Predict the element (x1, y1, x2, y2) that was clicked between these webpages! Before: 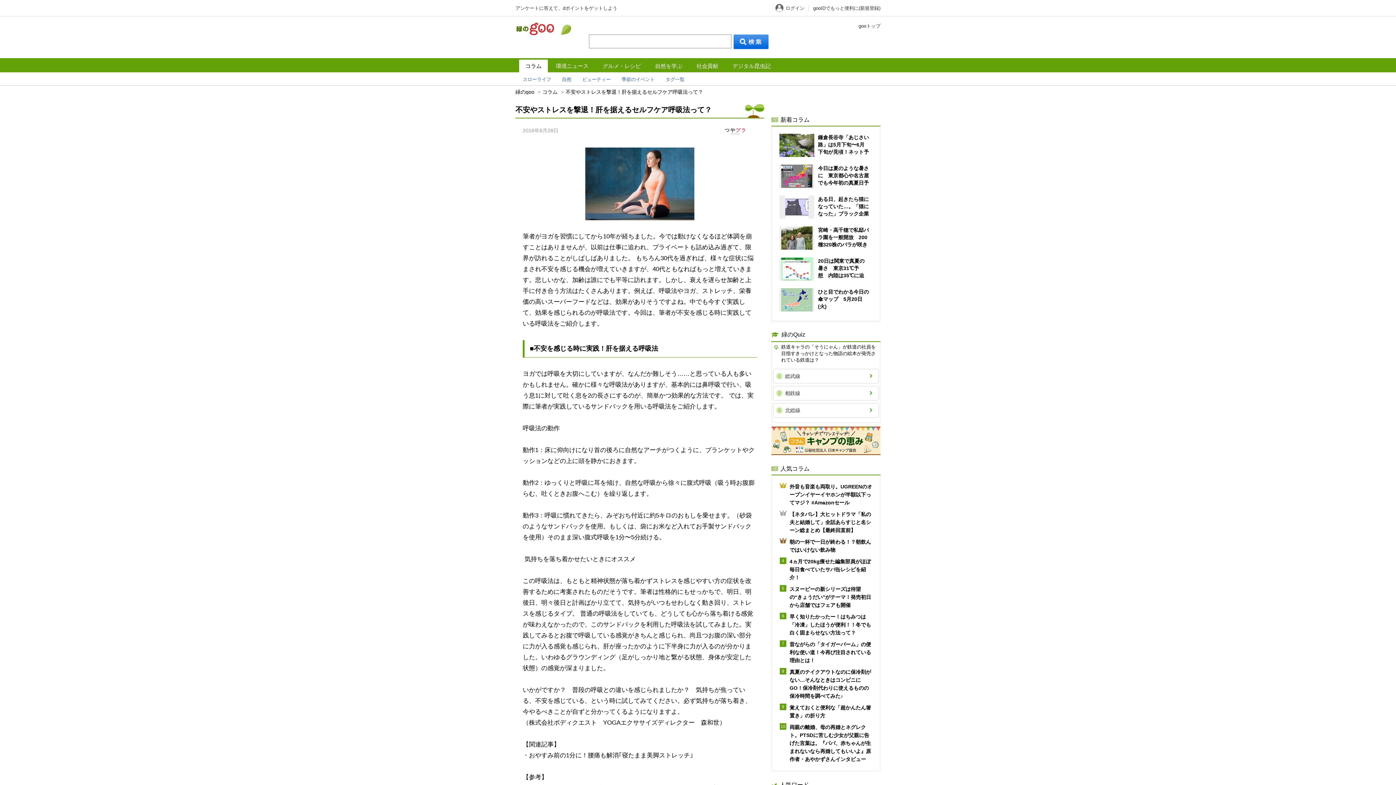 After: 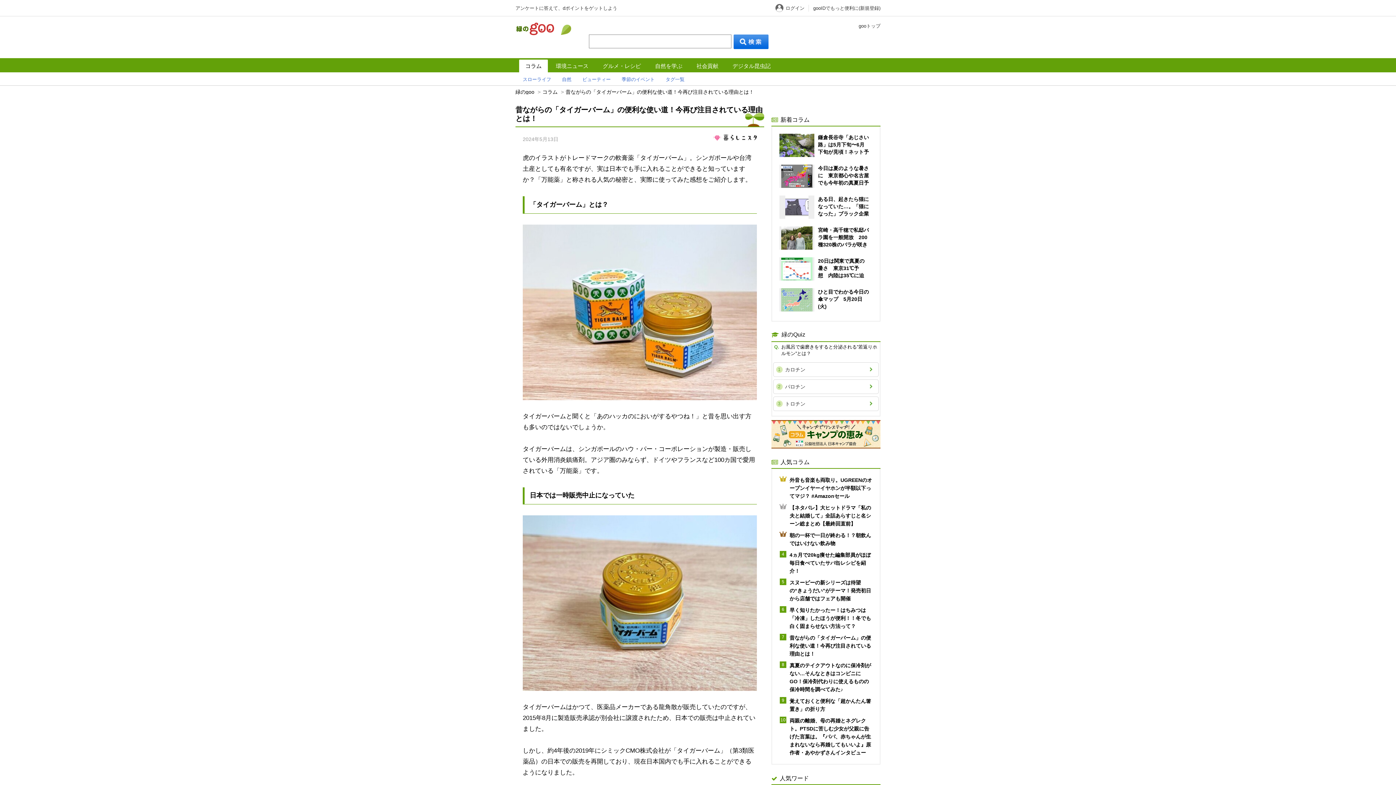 Action: label: 昔ながらの「タイガーバーム」の便利な使い道！今再び注目されている理由とは！ bbox: (789, 641, 871, 663)